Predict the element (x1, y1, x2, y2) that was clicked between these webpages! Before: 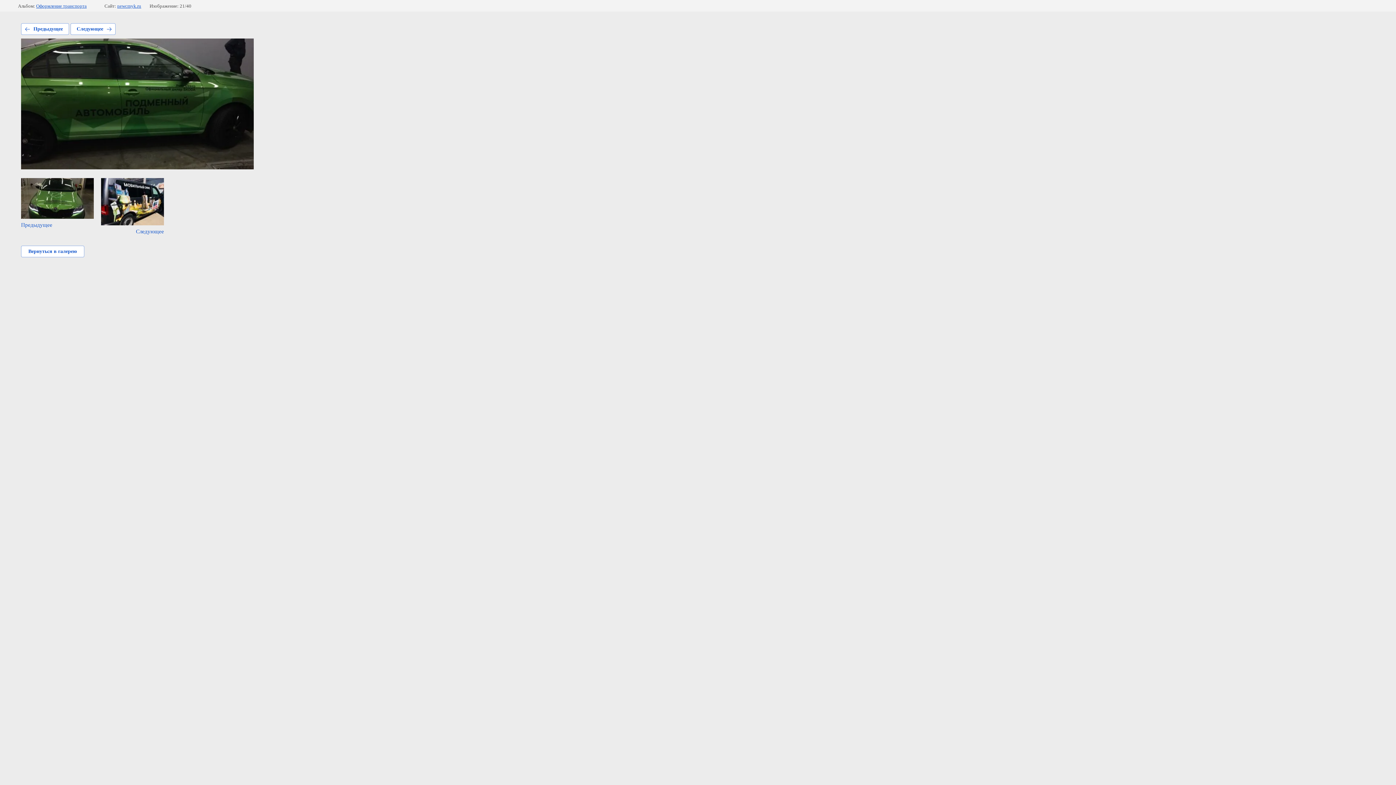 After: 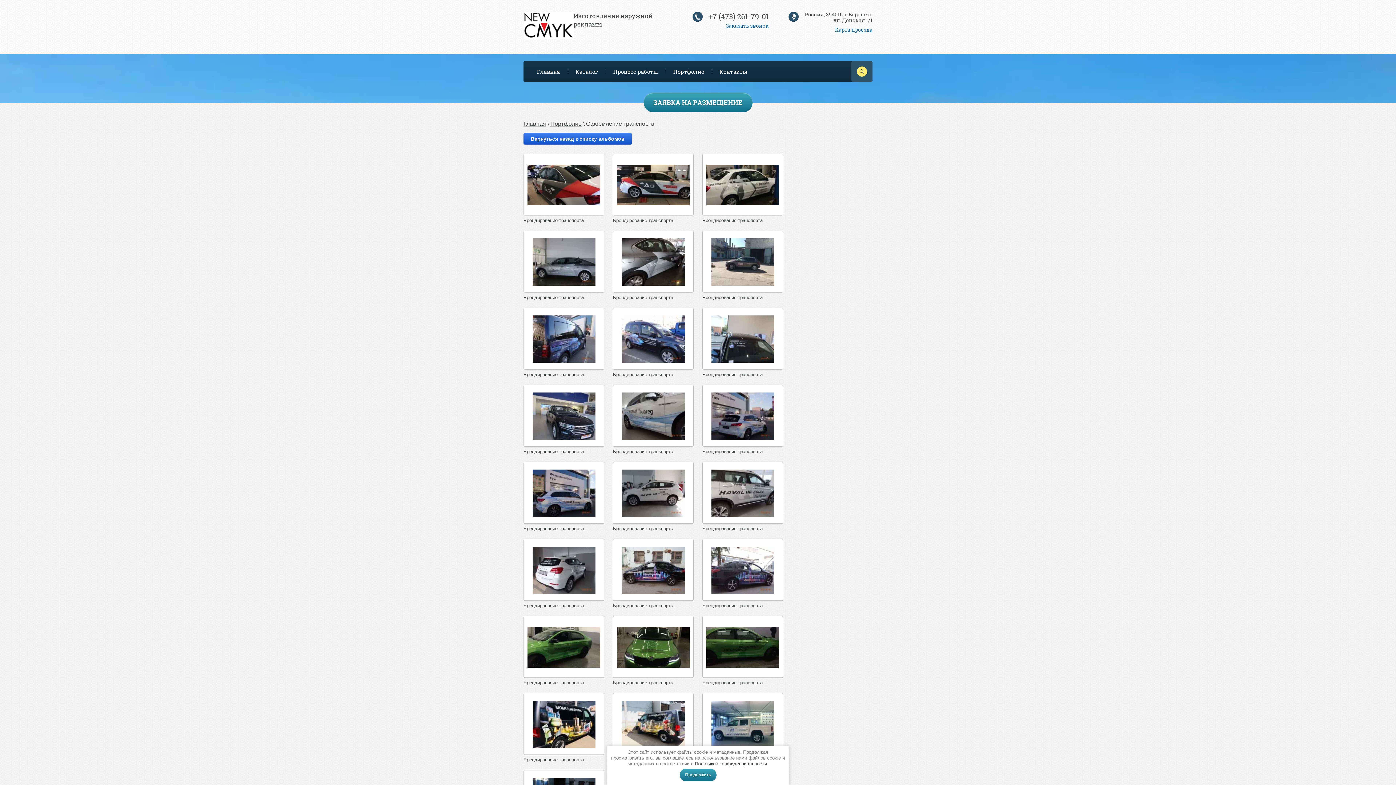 Action: bbox: (21, 245, 84, 257) label: Вернуться в галерею